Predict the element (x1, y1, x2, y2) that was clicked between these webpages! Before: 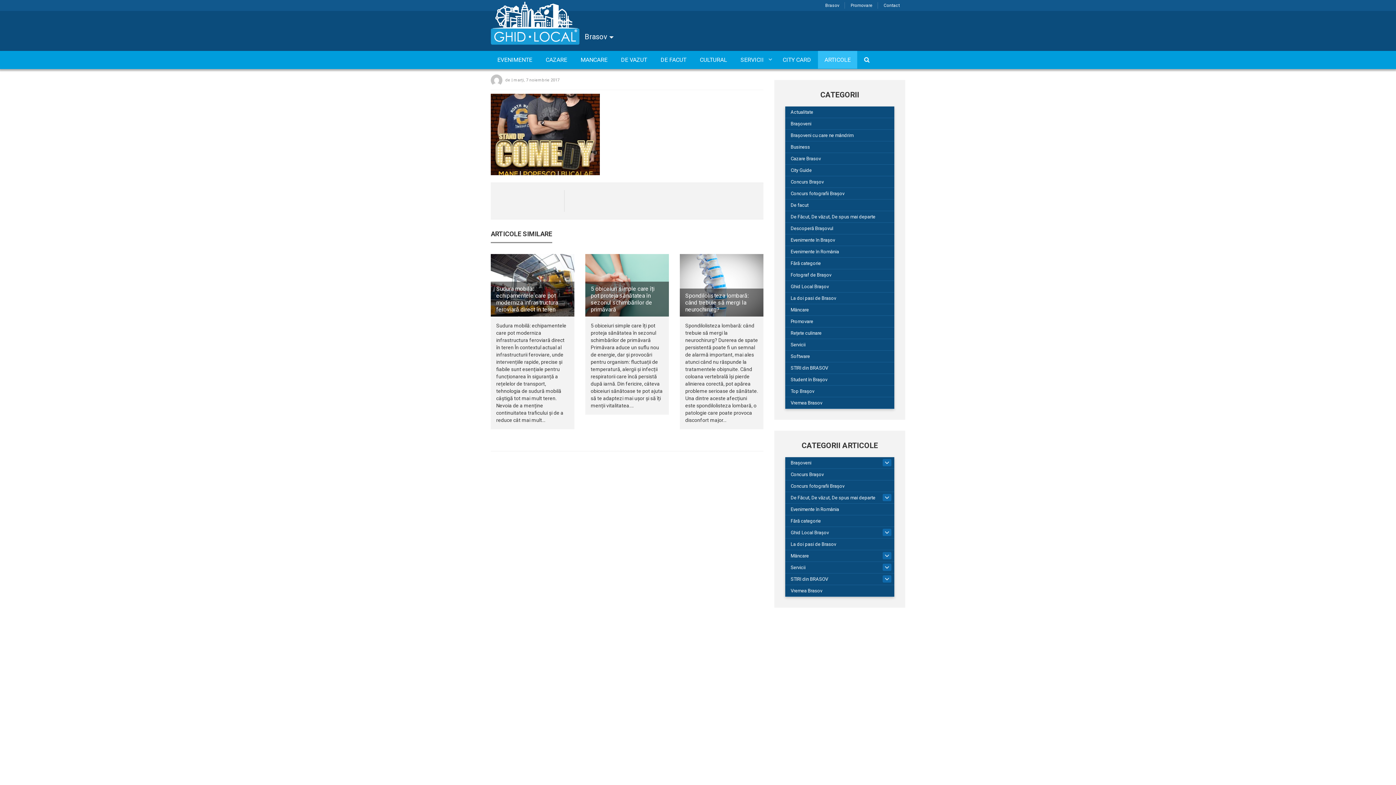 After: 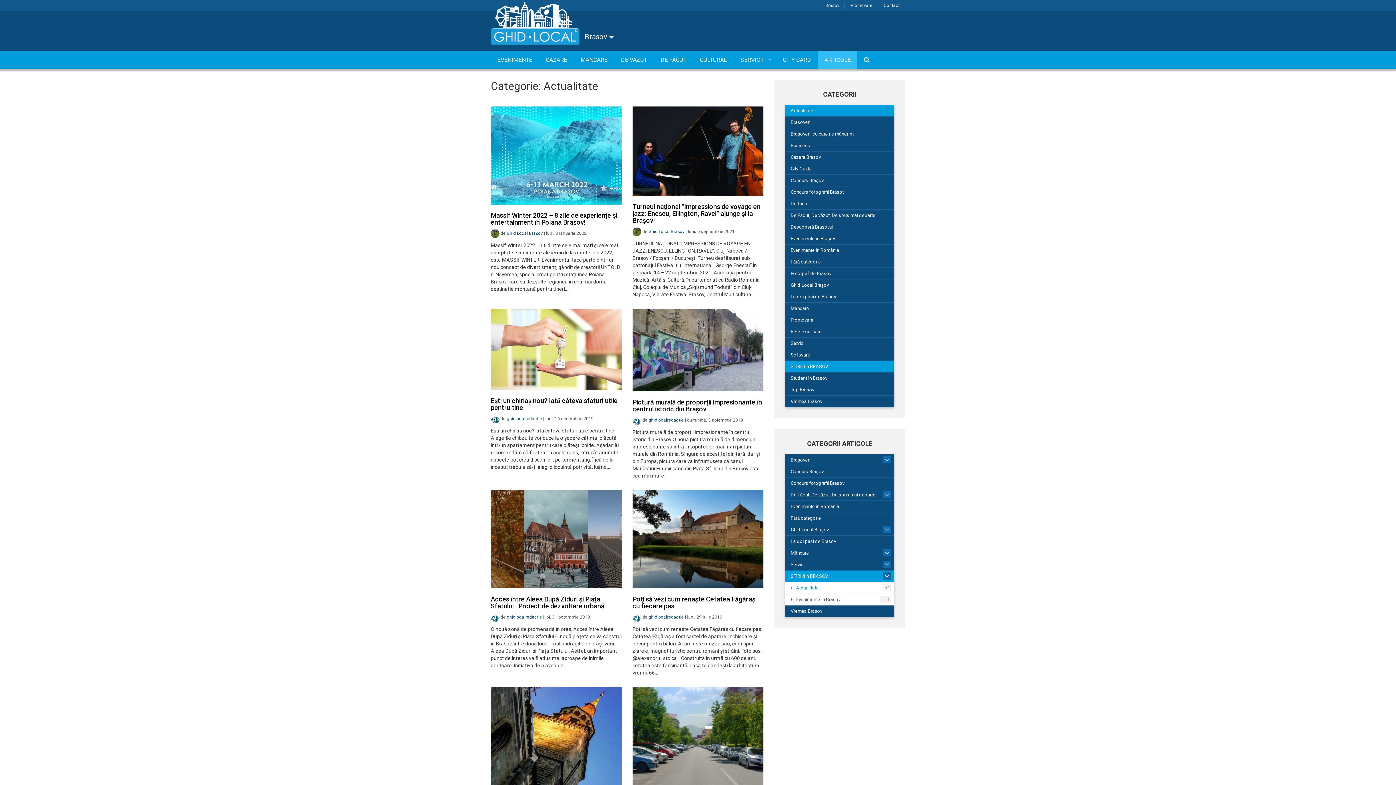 Action: bbox: (785, 106, 894, 118) label: Actualitate